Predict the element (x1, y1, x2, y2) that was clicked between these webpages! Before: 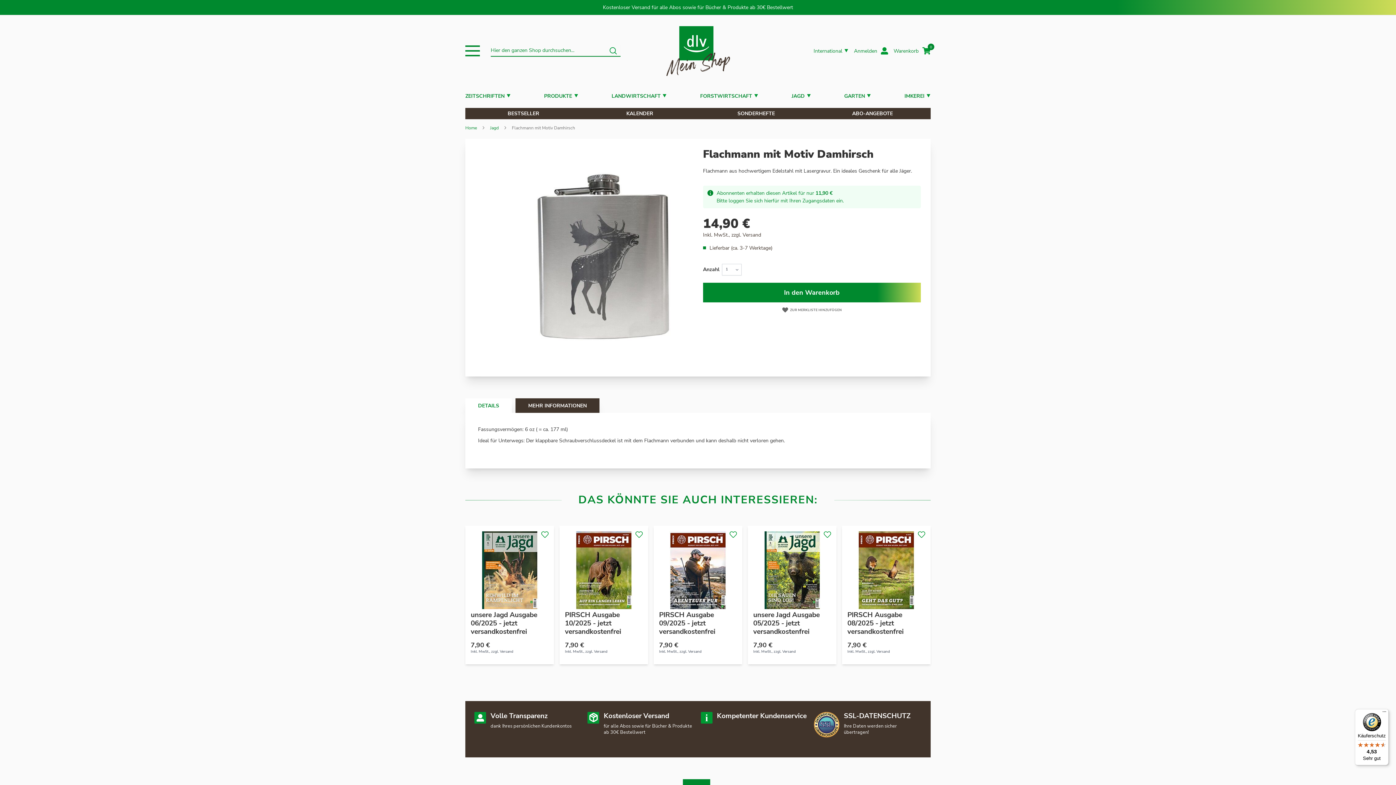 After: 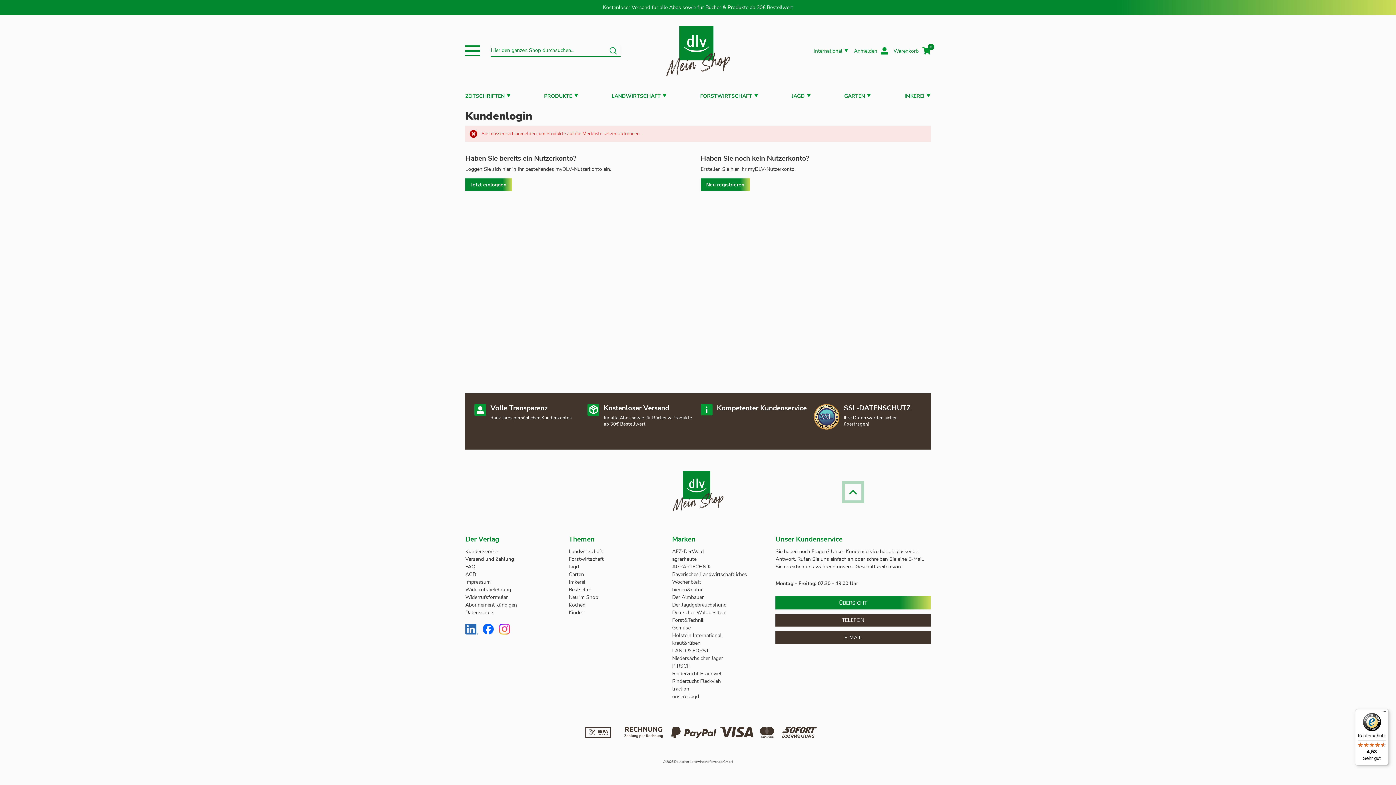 Action: bbox: (918, 531, 925, 539)